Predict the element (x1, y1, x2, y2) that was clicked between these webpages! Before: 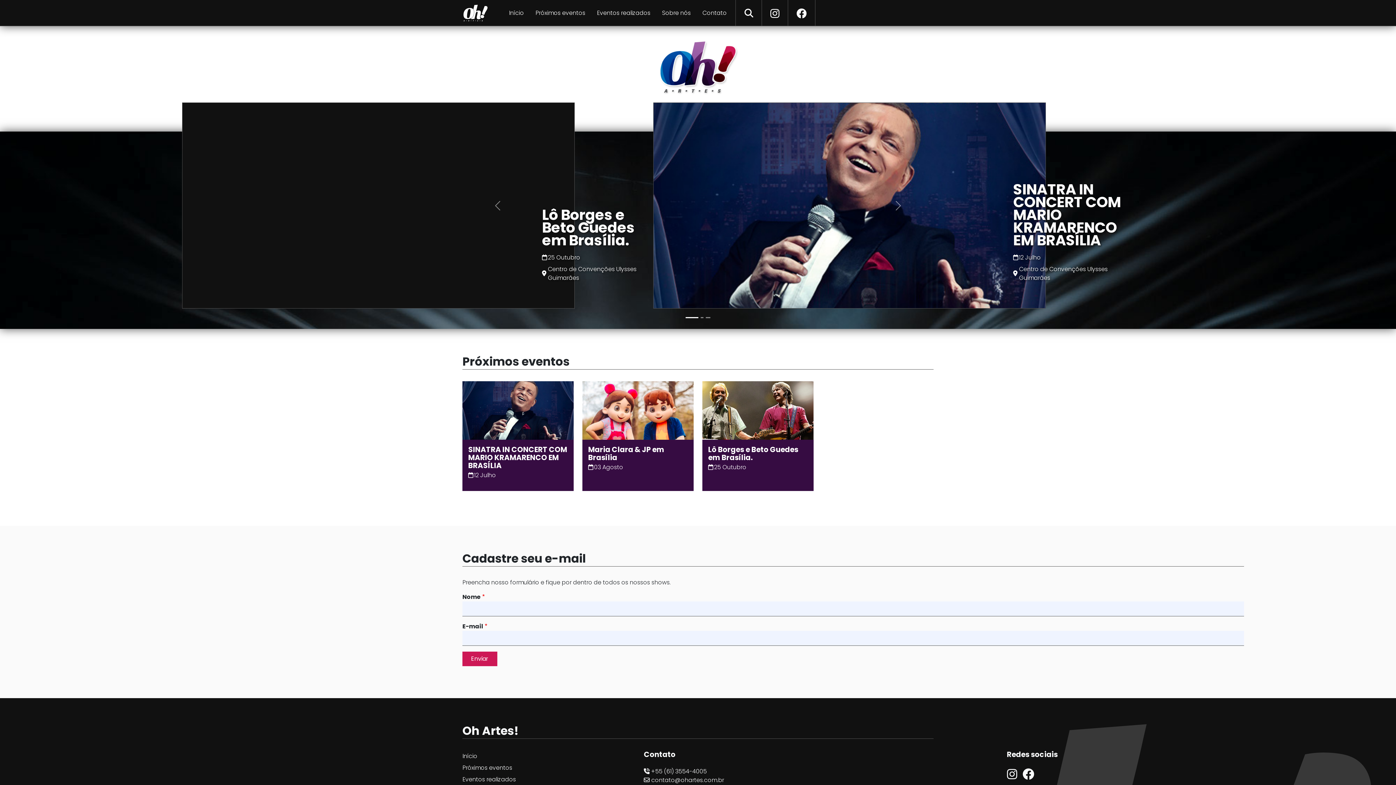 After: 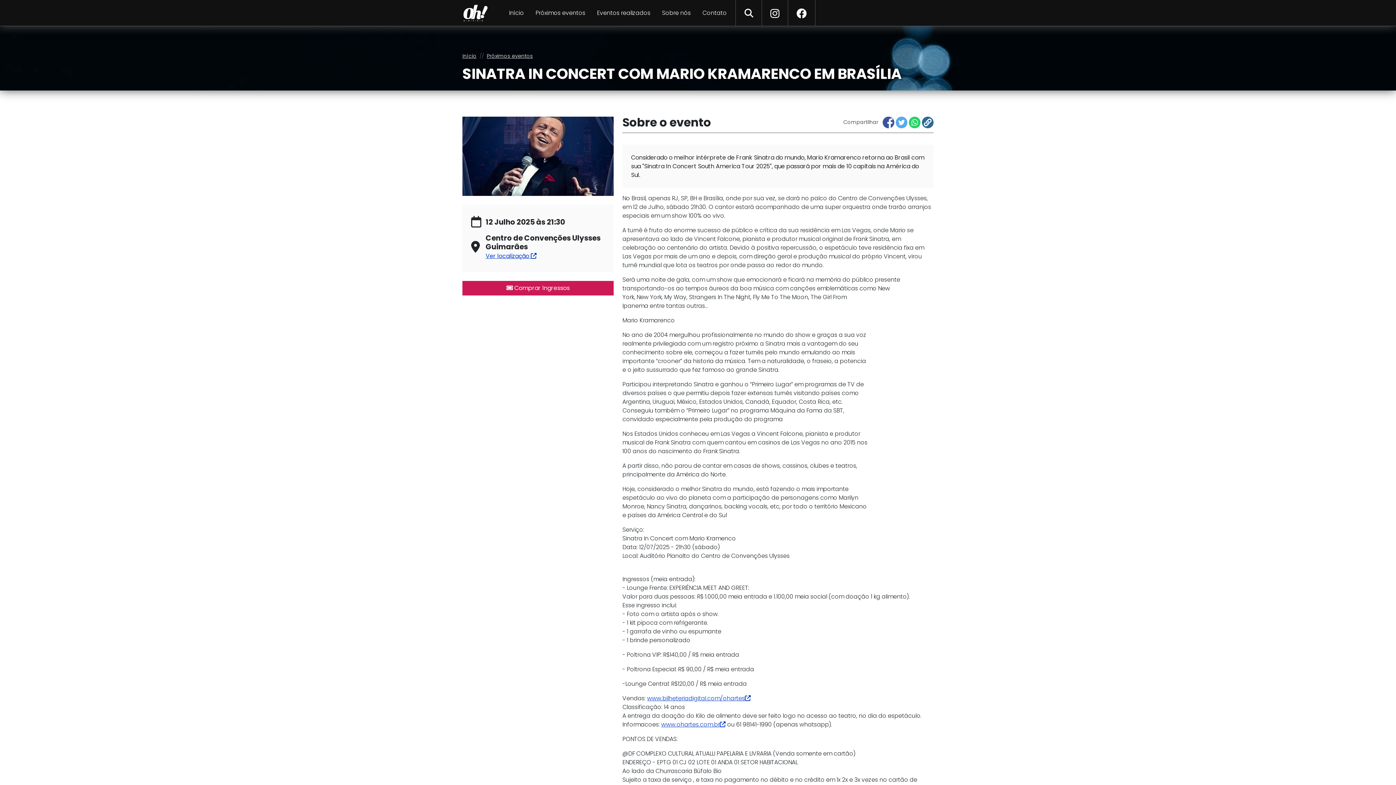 Action: bbox: (462, 201, 855, 209)